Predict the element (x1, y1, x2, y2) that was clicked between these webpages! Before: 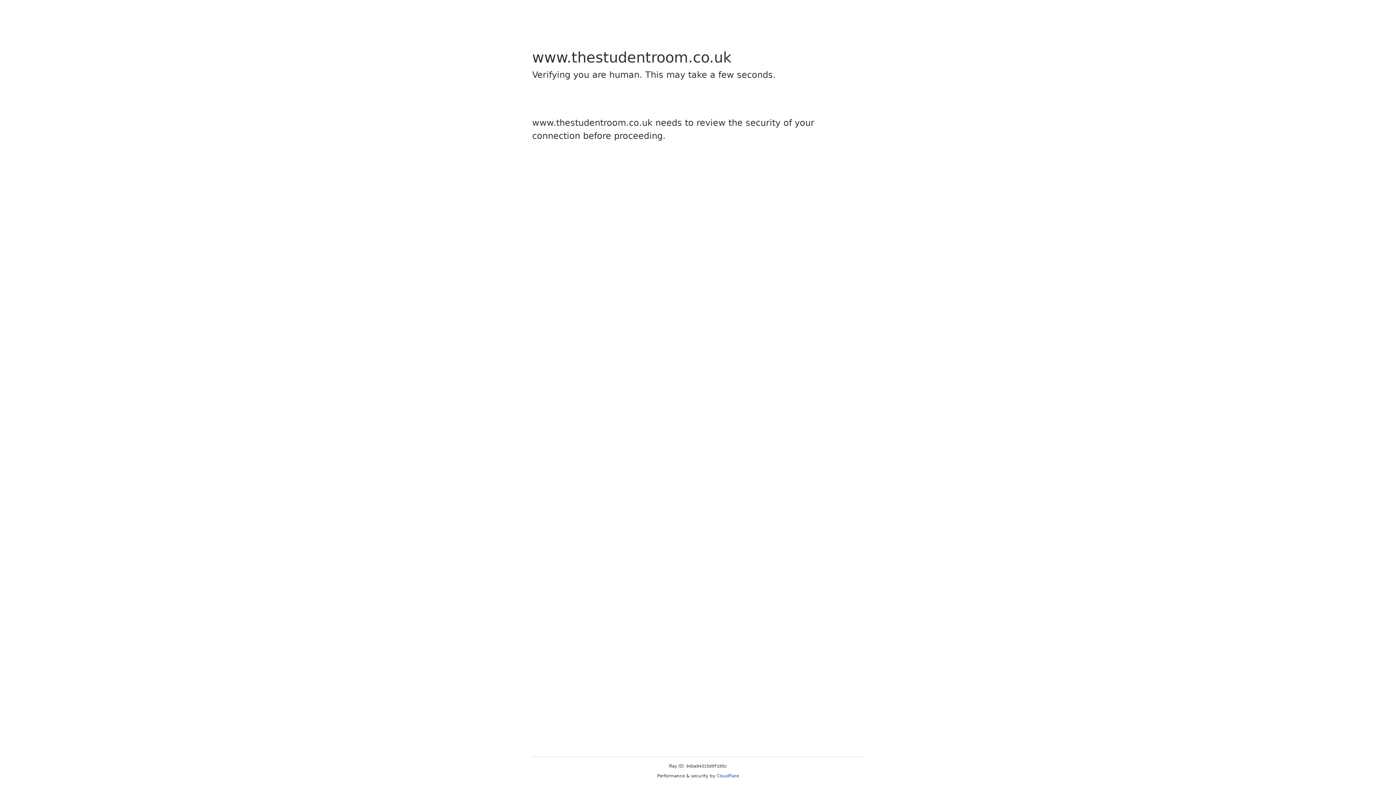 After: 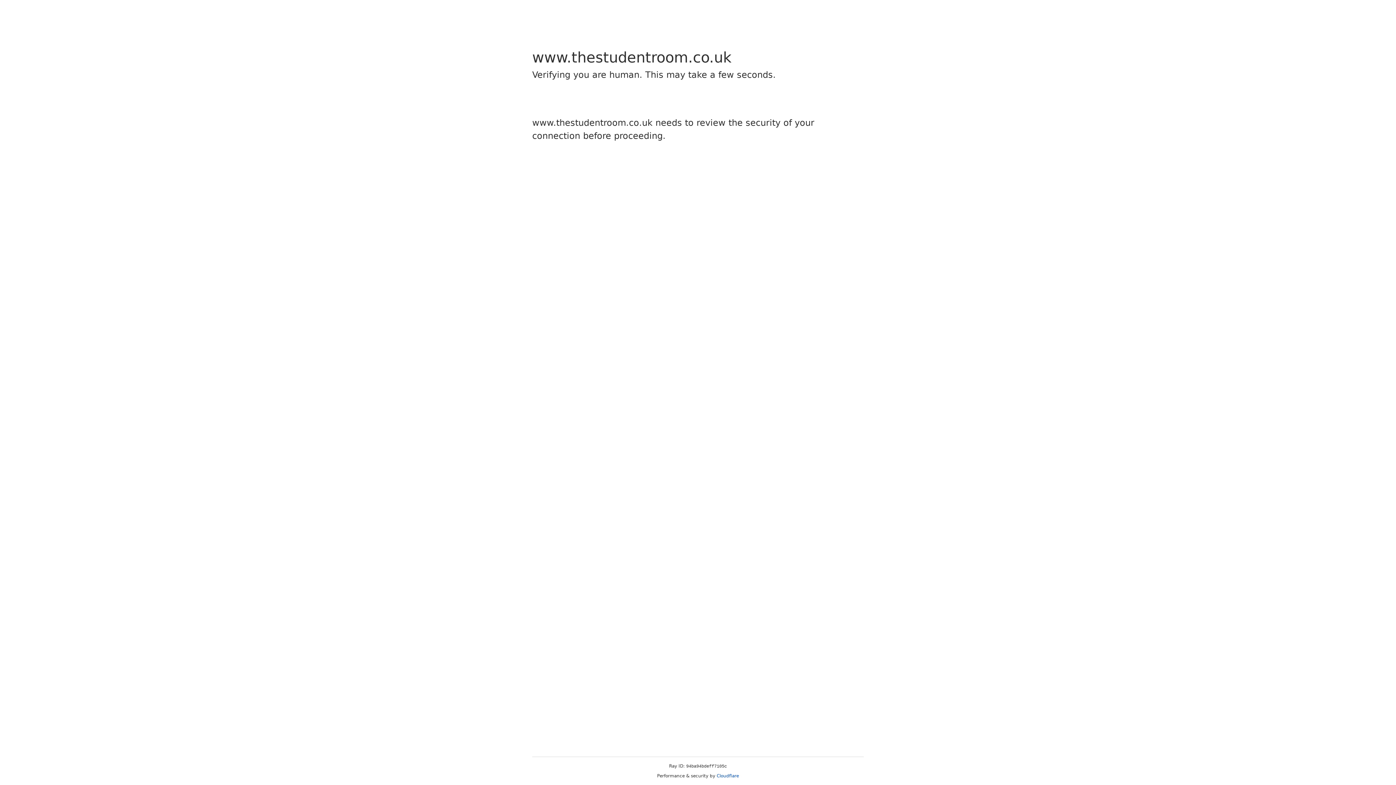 Action: label: Cloudflare bbox: (716, 773, 739, 778)